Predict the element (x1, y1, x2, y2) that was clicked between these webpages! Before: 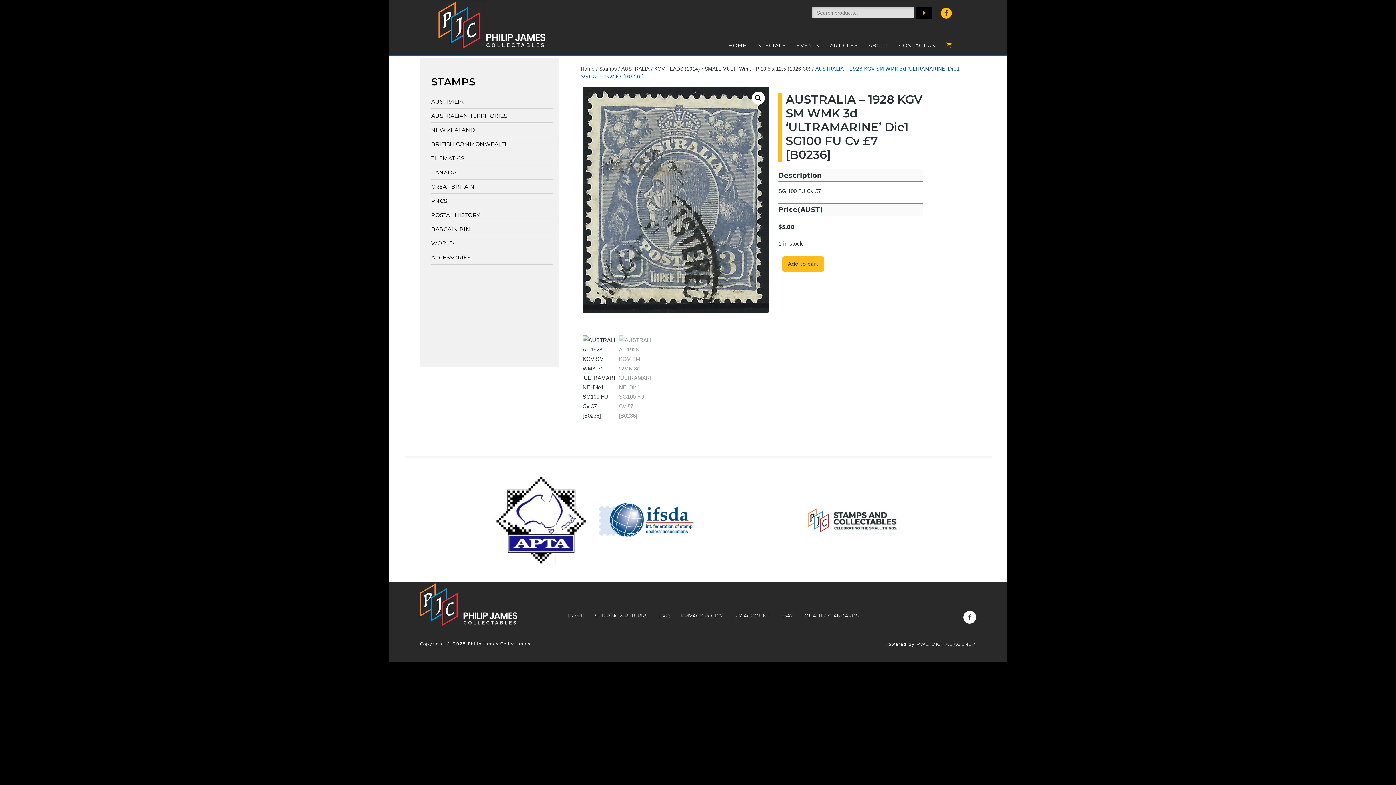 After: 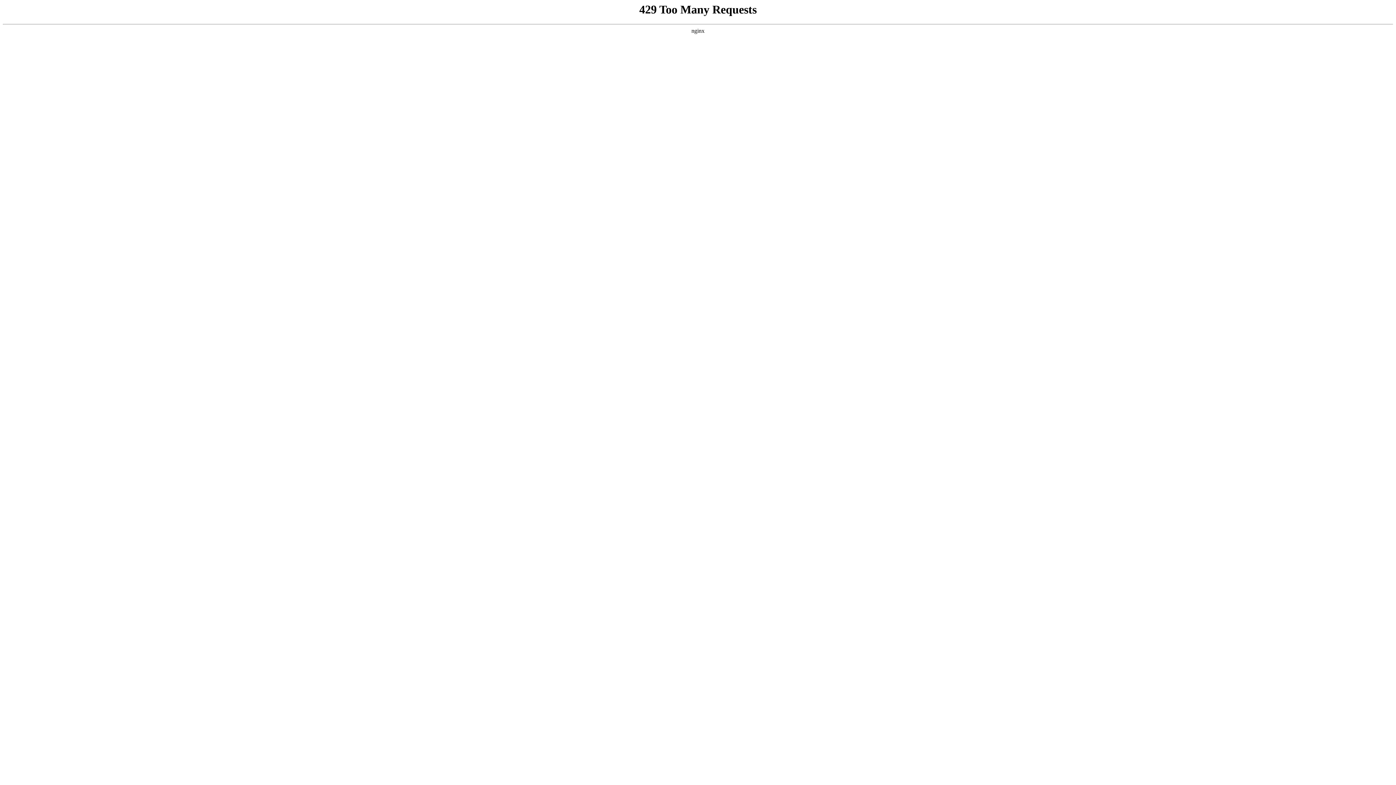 Action: bbox: (791, 35, 824, 54) label: EVENTS